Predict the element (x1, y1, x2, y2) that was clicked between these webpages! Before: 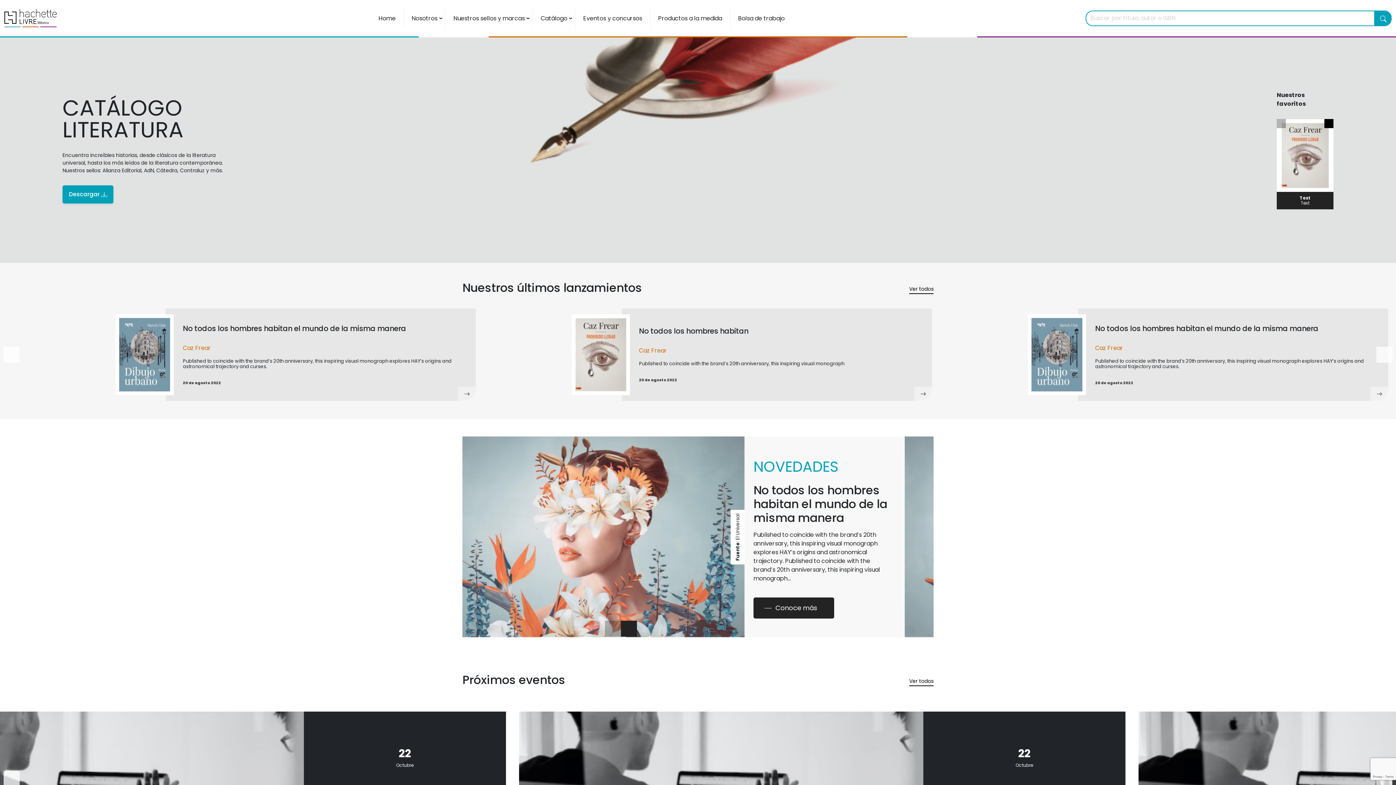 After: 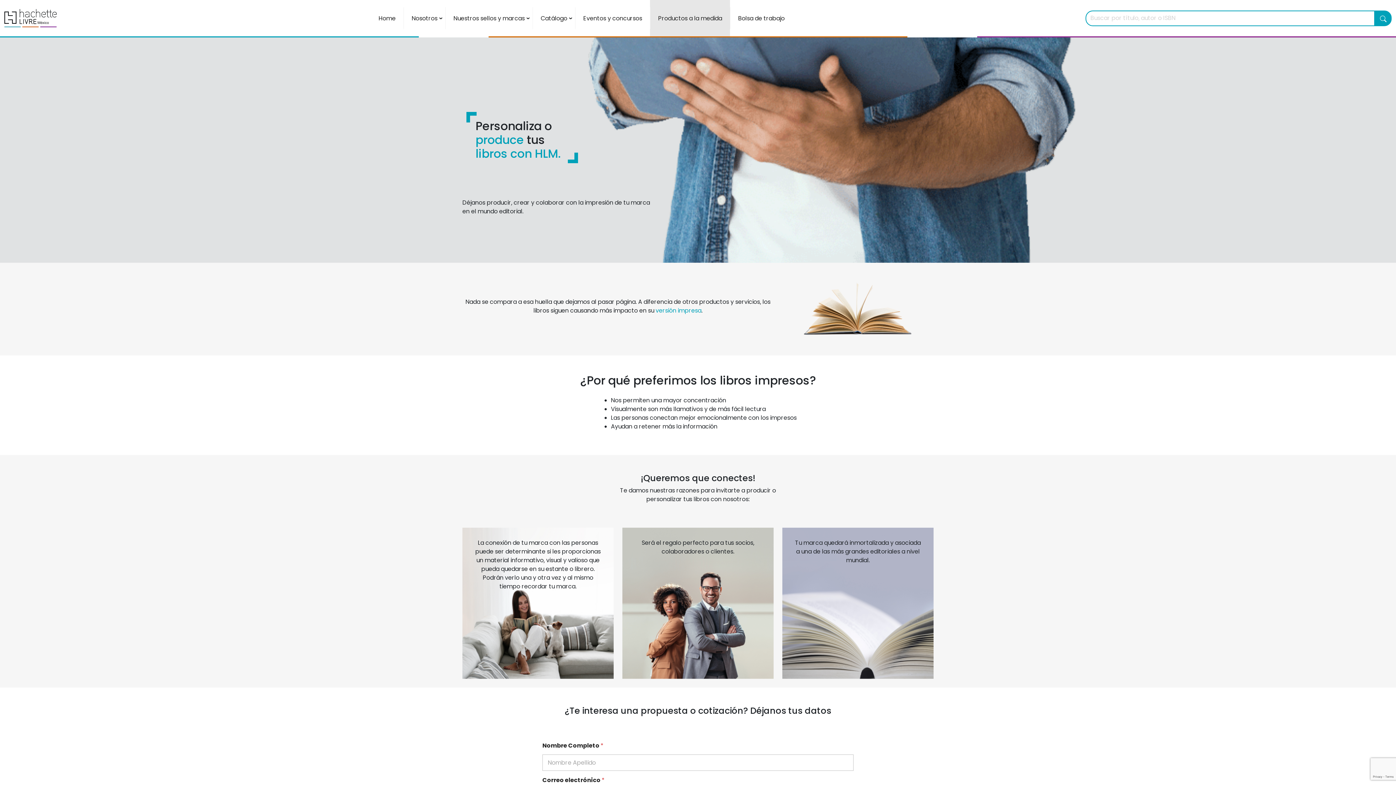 Action: bbox: (650, 0, 730, 36) label: Productos a la medida